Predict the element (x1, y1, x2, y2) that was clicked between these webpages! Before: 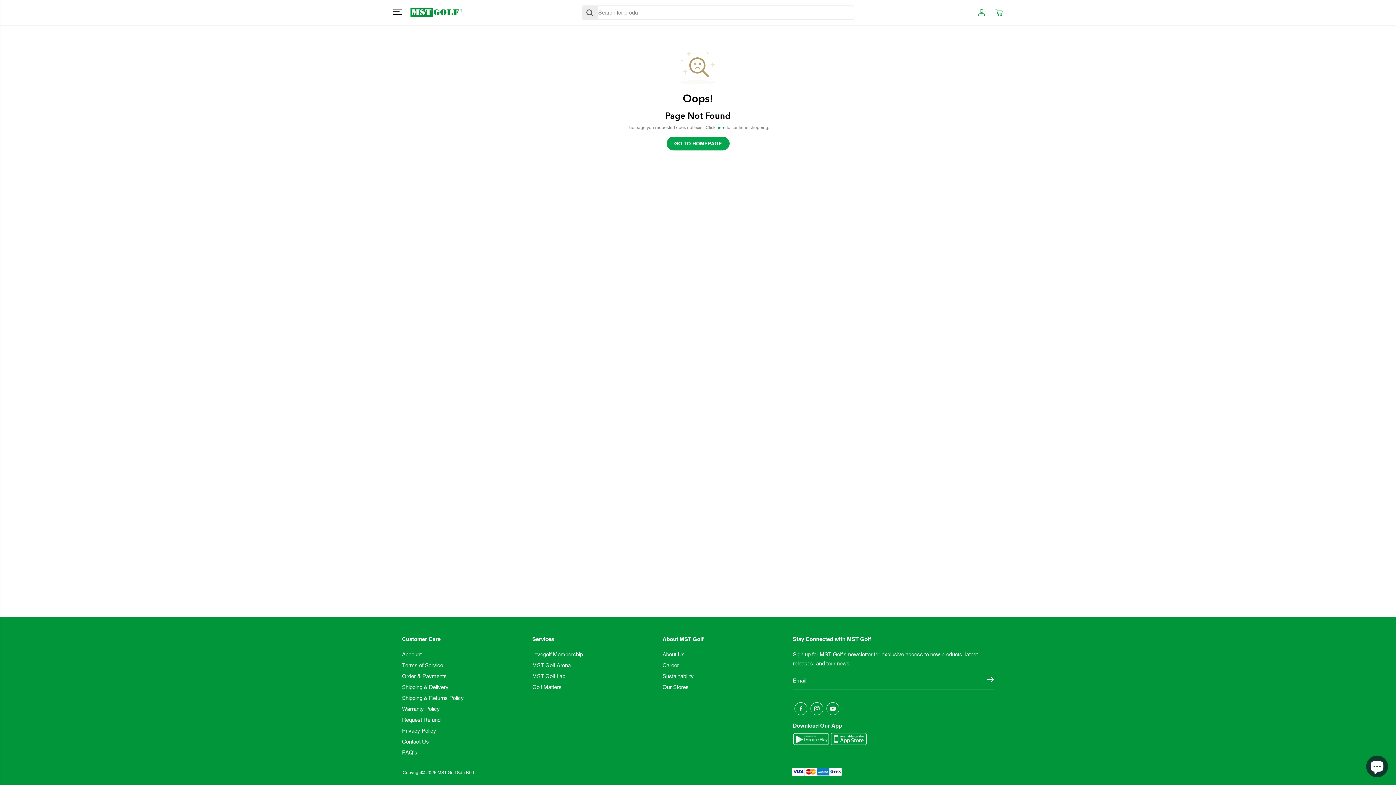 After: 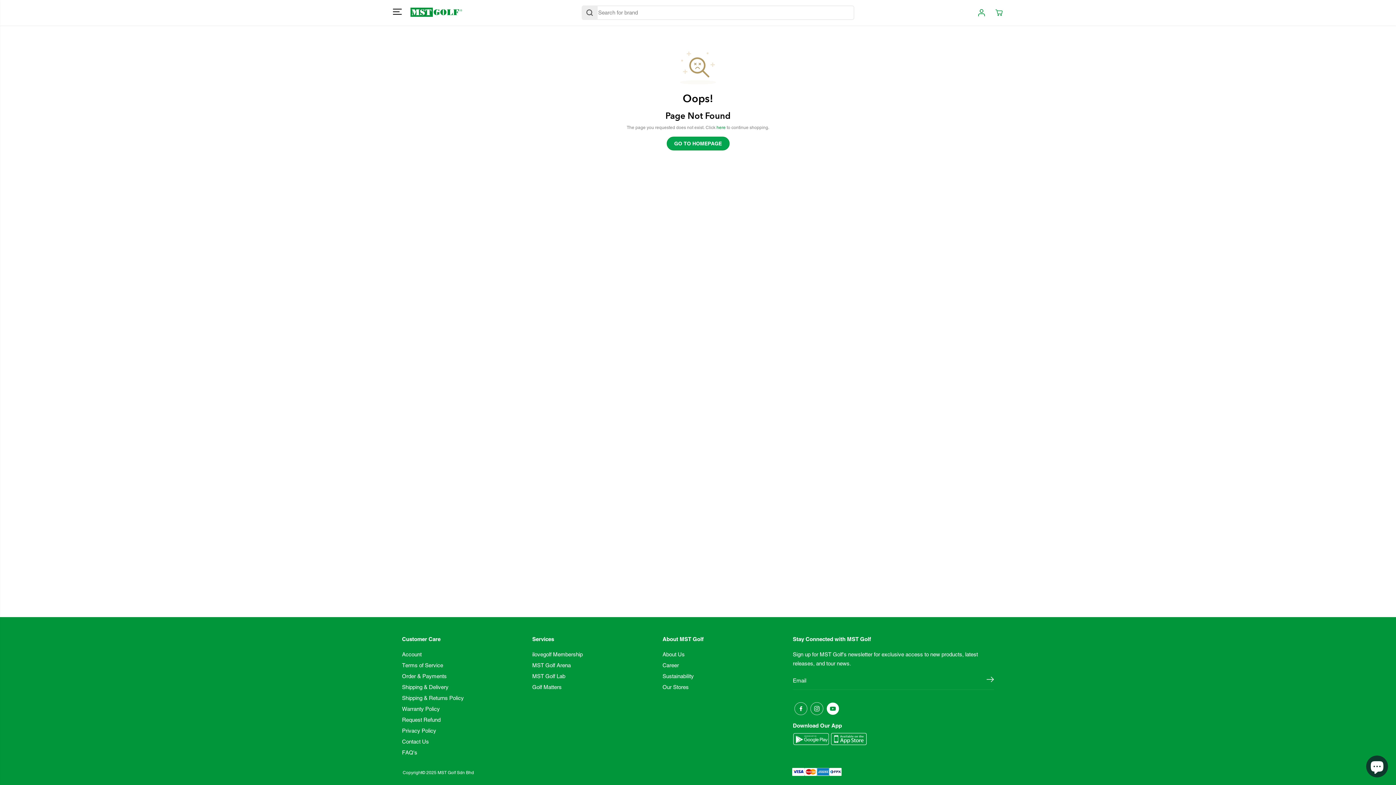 Action: bbox: (825, 701, 841, 717) label: YouTube